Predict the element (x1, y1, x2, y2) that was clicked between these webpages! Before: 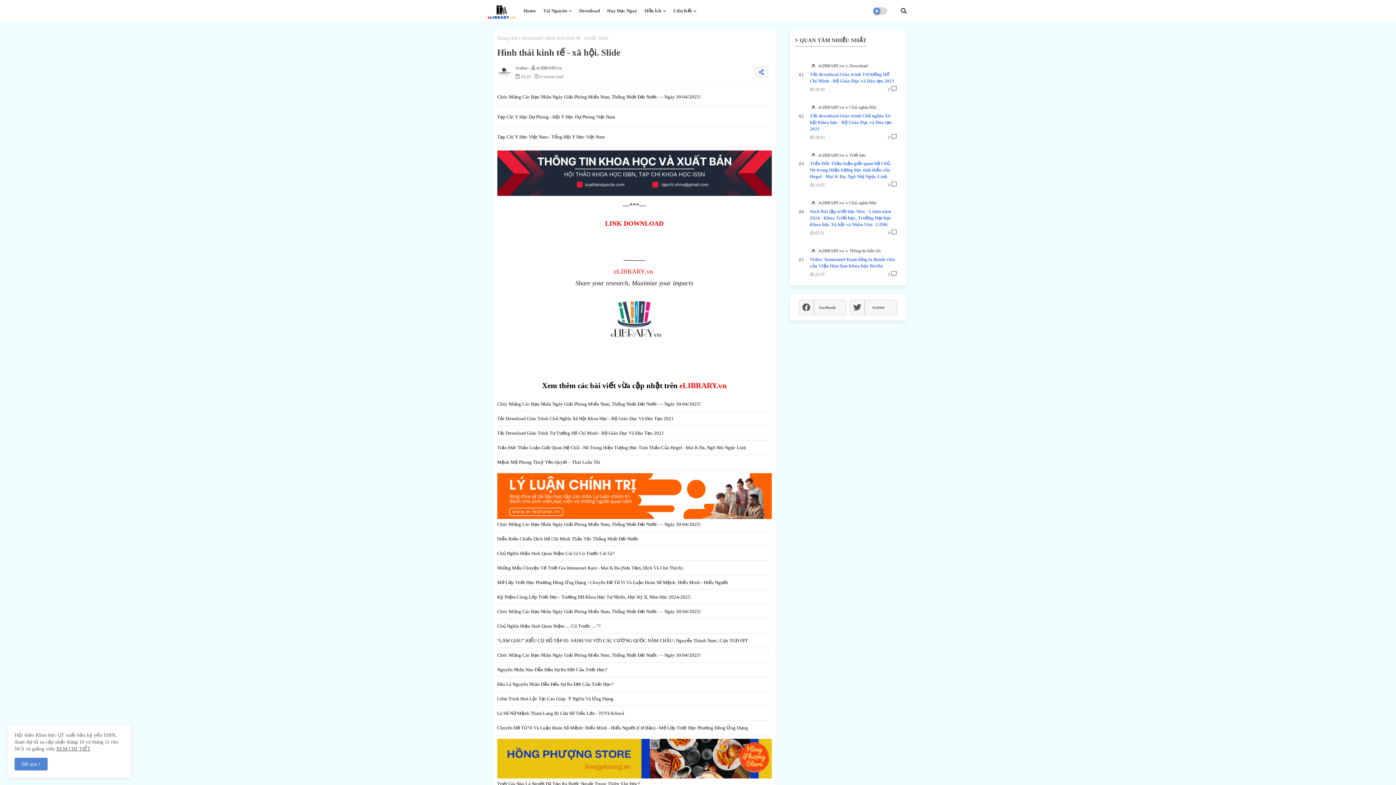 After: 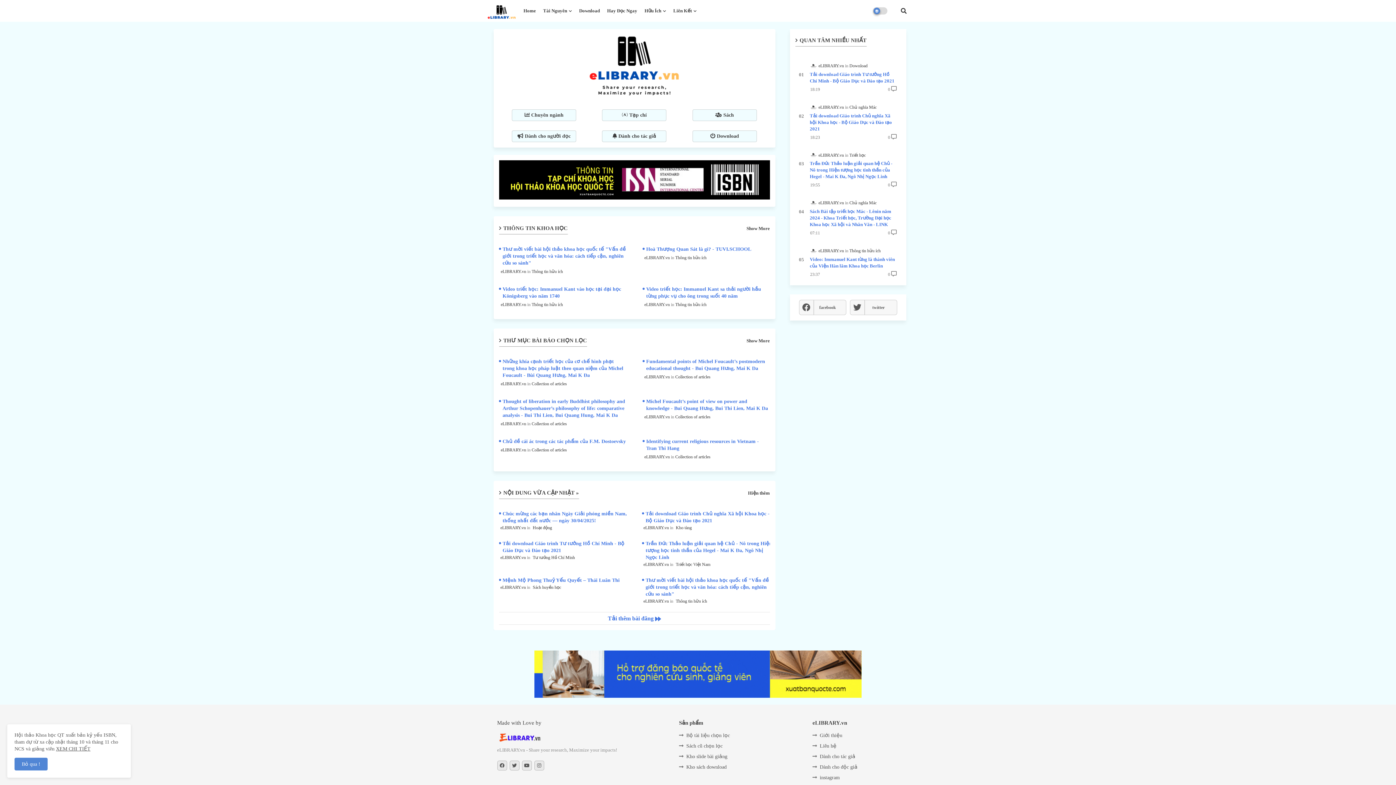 Action: bbox: (497, 34, 517, 41) label: Trang chủ